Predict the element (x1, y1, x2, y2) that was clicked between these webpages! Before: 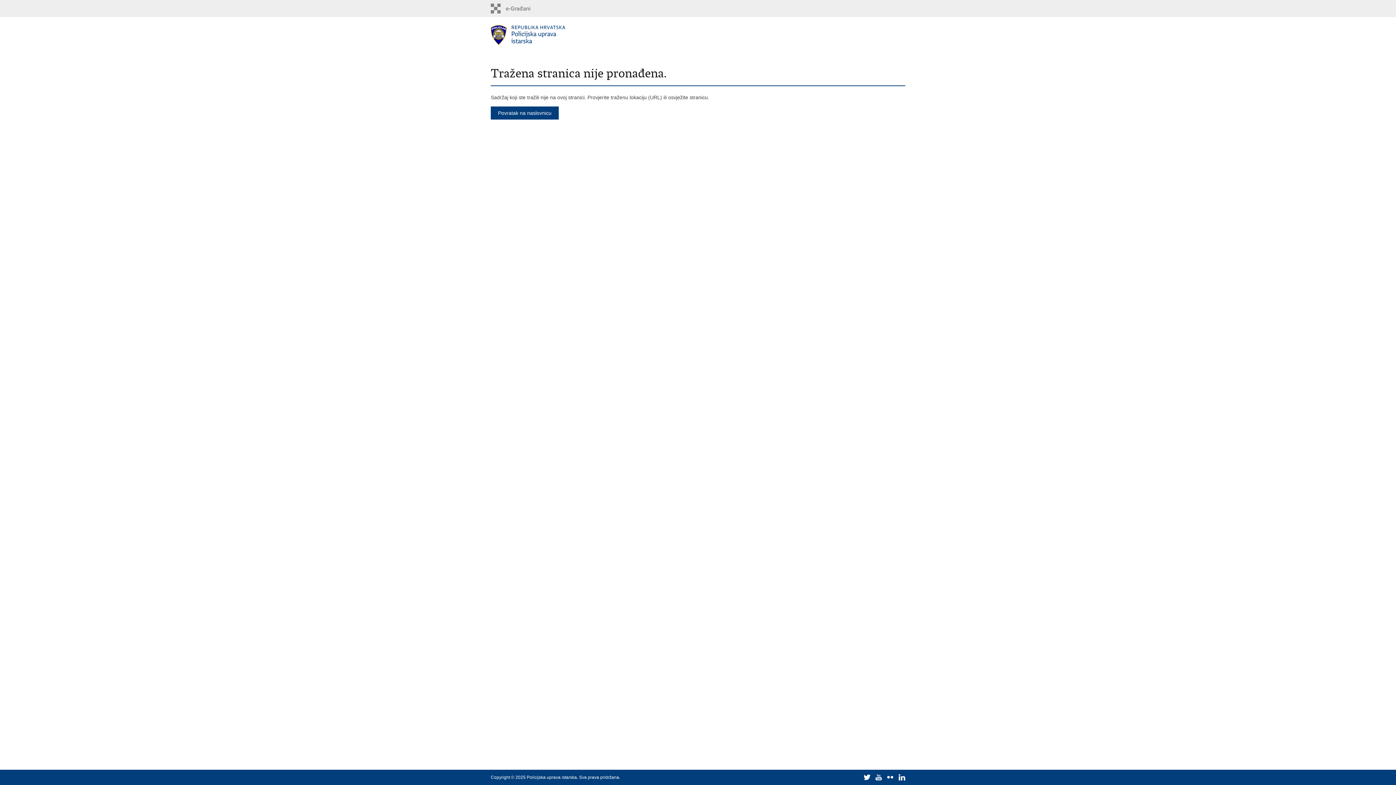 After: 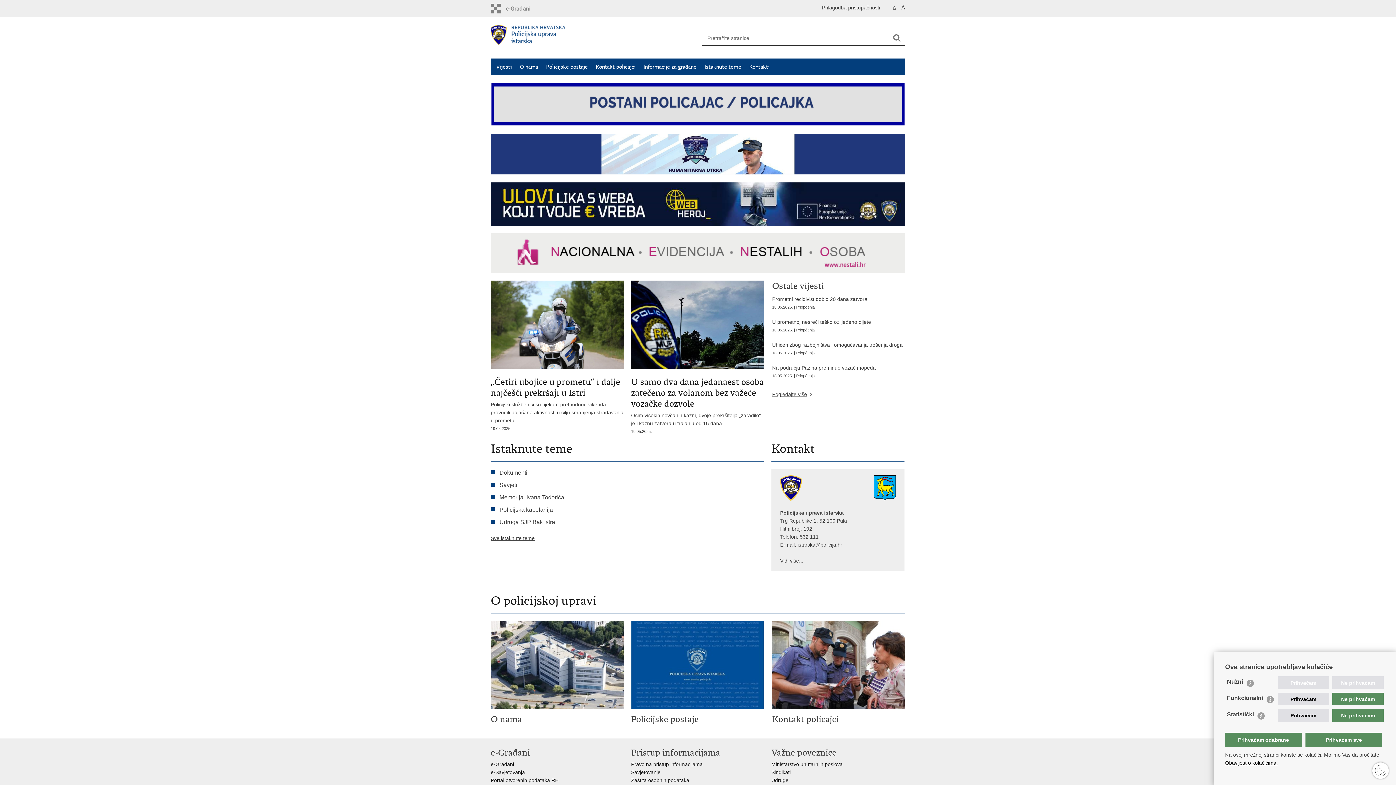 Action: bbox: (490, 106, 558, 119) label: Povratak na naslovnicu